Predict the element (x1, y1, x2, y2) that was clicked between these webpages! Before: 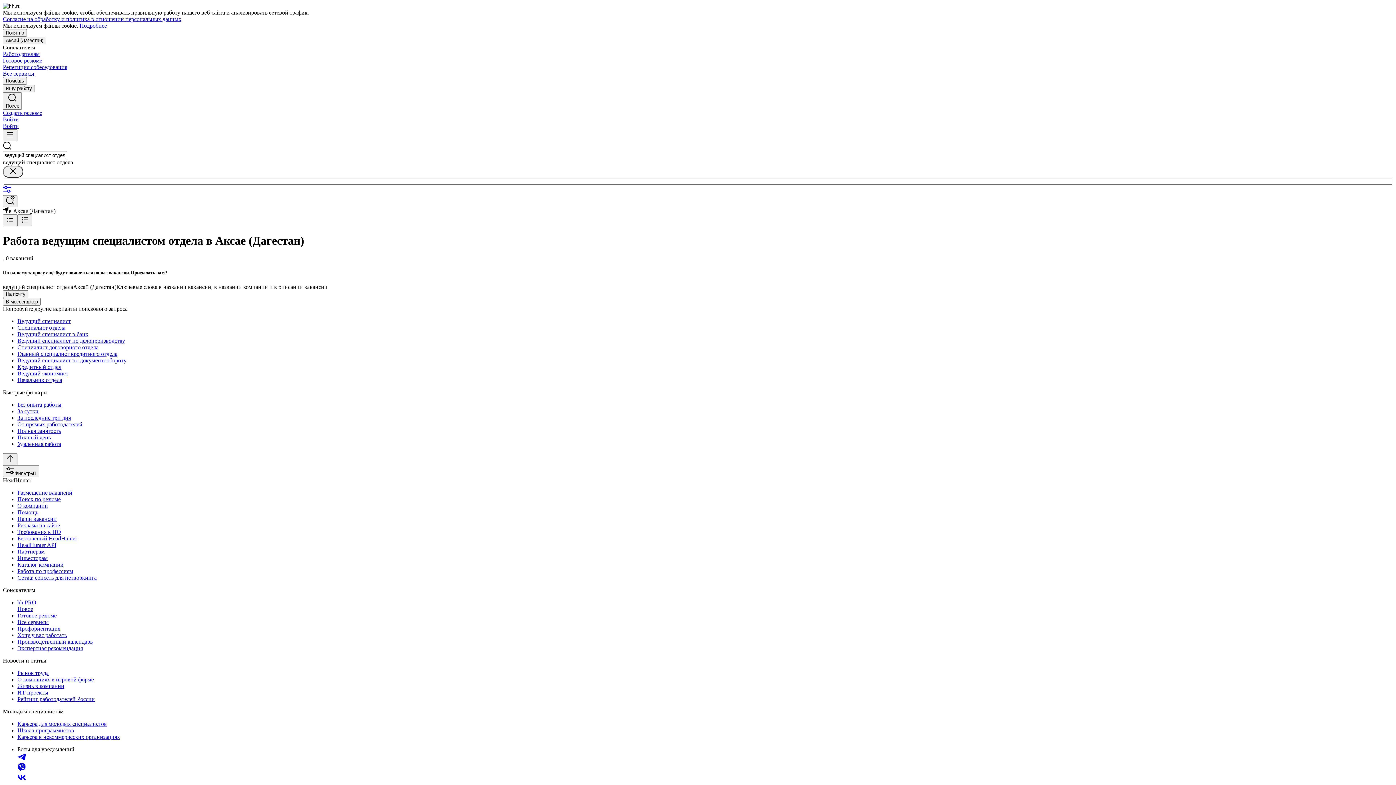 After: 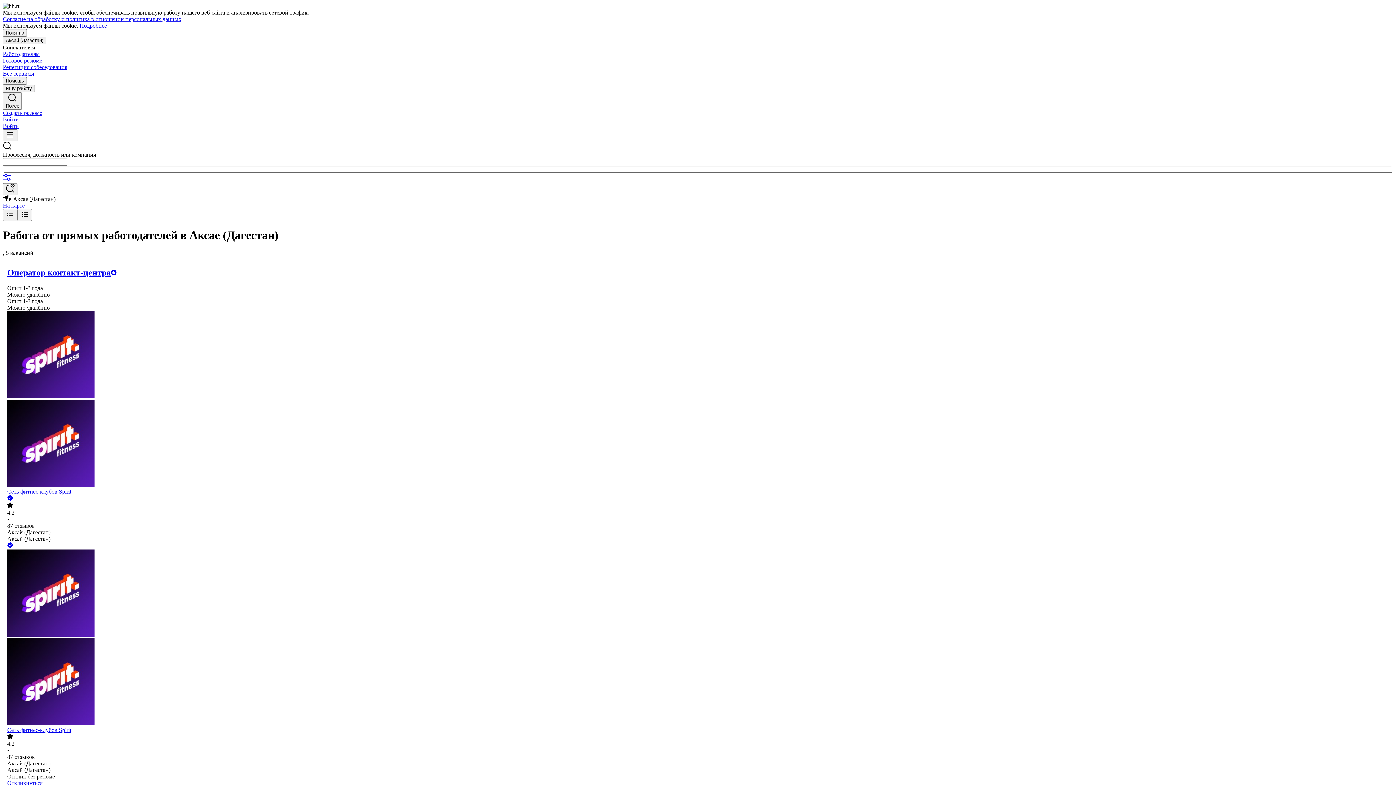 Action: bbox: (17, 421, 1393, 427) label: От прямых работодателей